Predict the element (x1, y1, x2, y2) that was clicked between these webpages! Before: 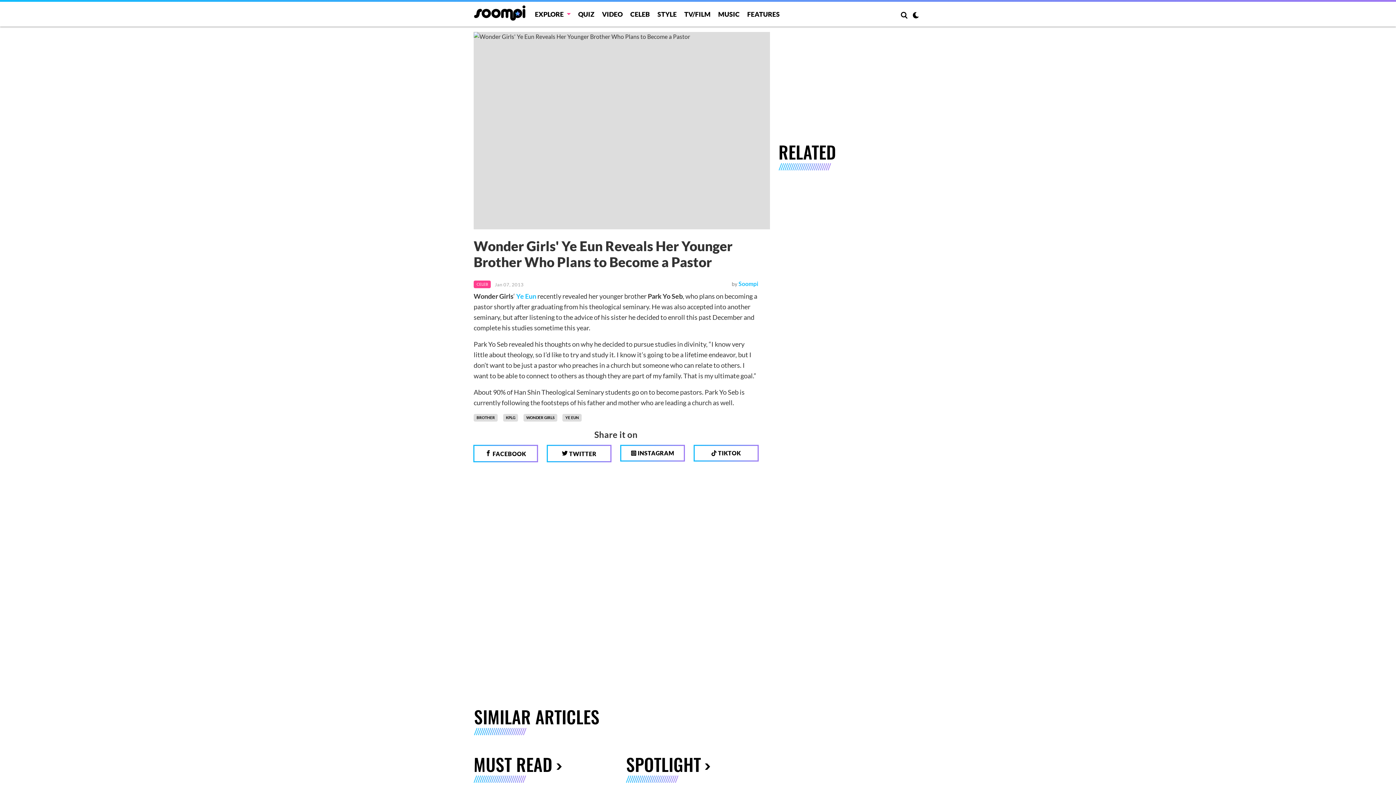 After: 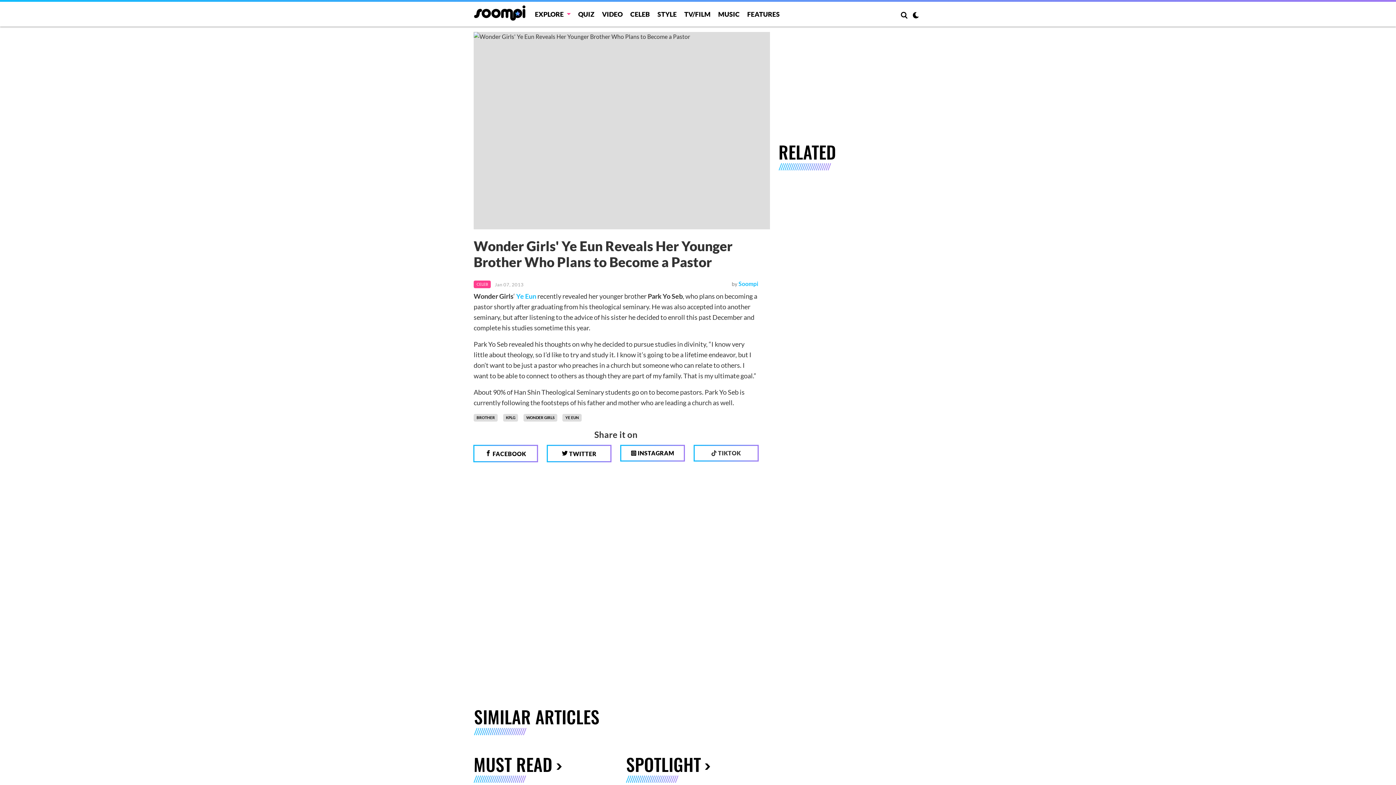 Action: bbox: (693, 445, 758, 461) label:  TIKTOK